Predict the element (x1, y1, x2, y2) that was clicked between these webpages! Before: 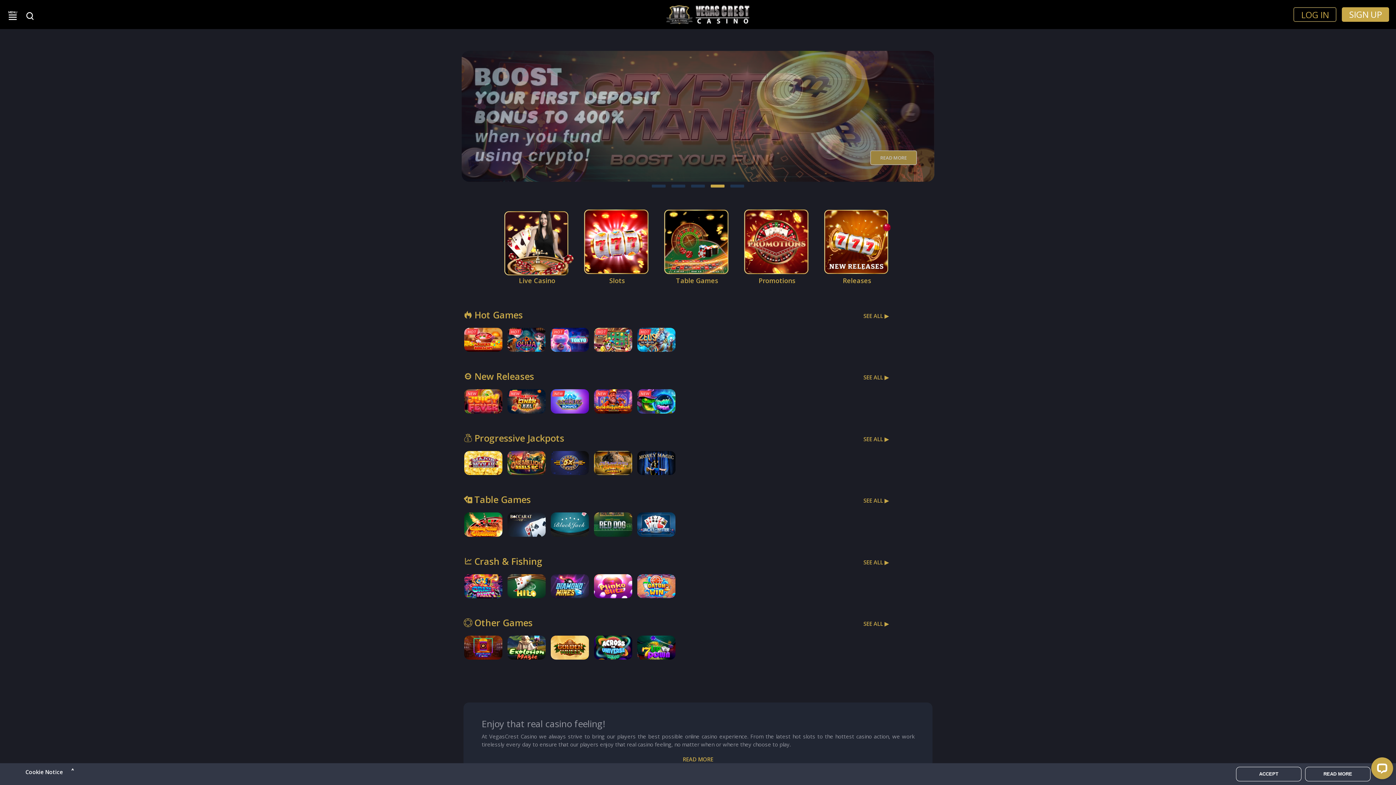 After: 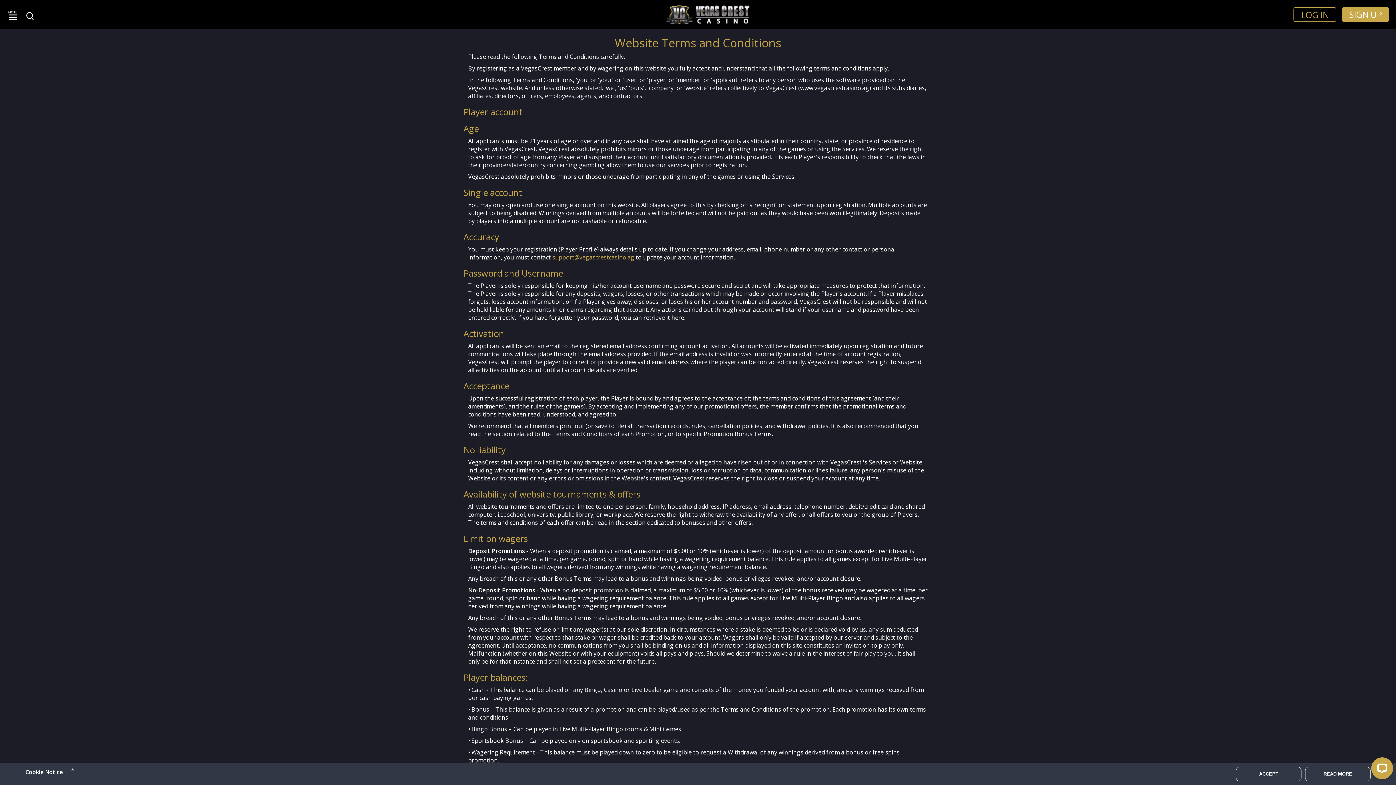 Action: label: Terms and Conditions bbox: (651, 671, 708, 678)